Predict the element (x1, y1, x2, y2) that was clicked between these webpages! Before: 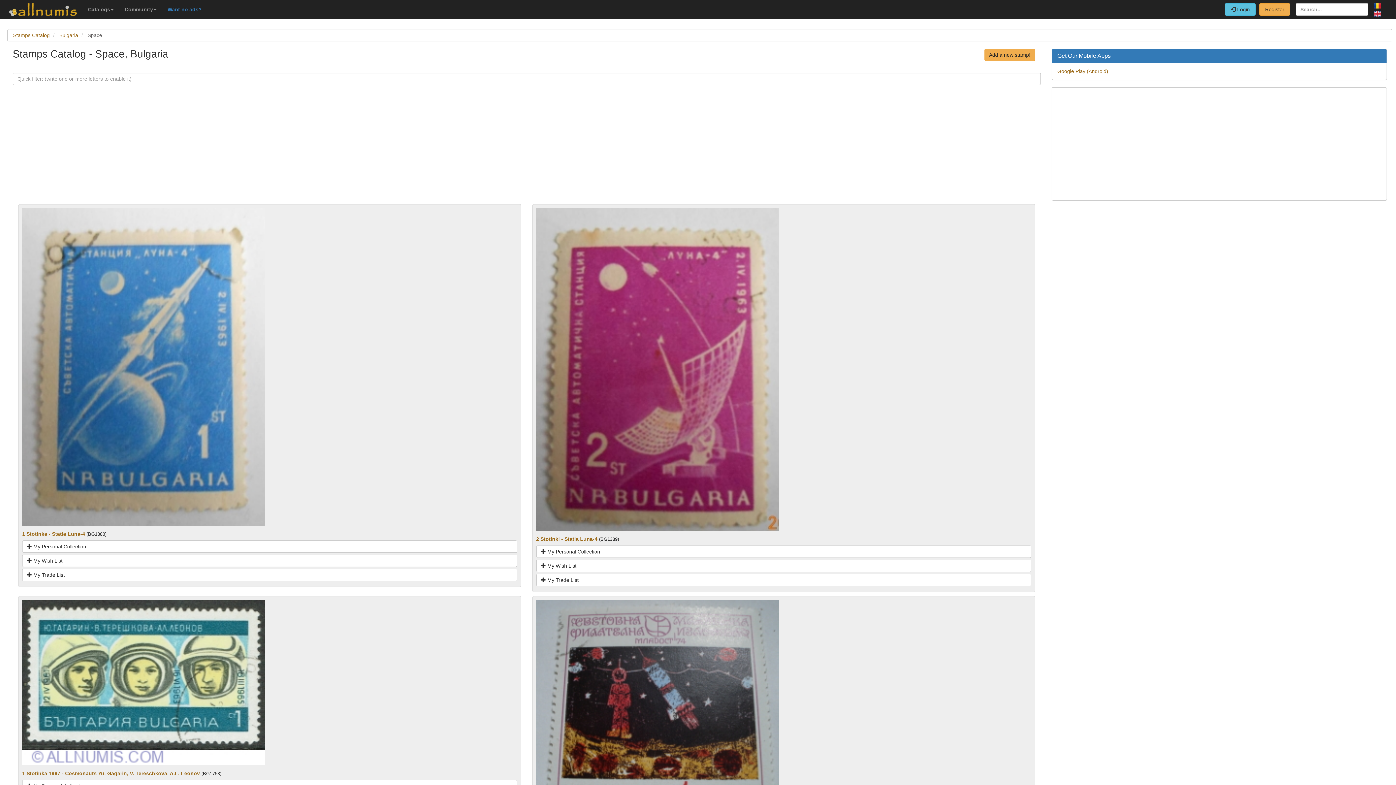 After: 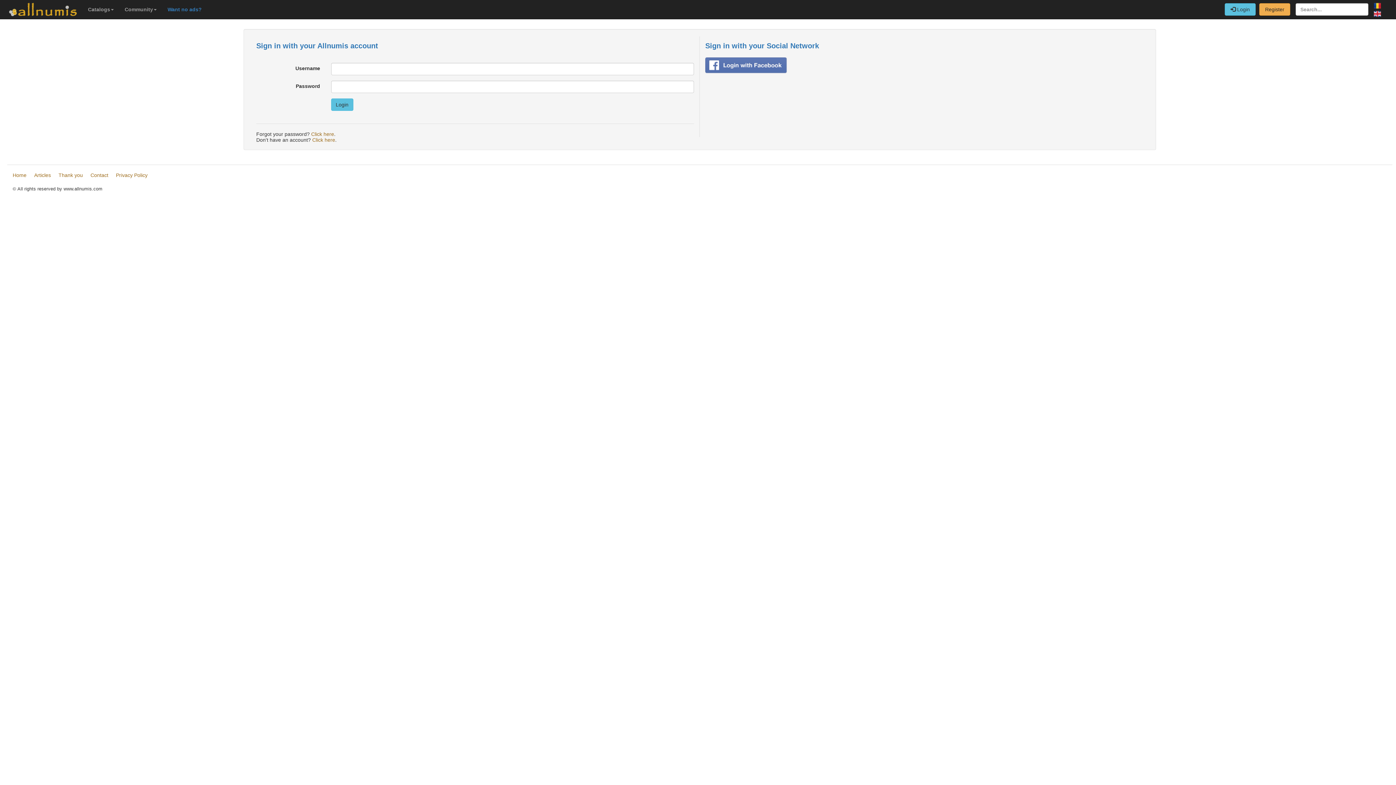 Action: label:  My Wish List bbox: (22, 555, 517, 567)